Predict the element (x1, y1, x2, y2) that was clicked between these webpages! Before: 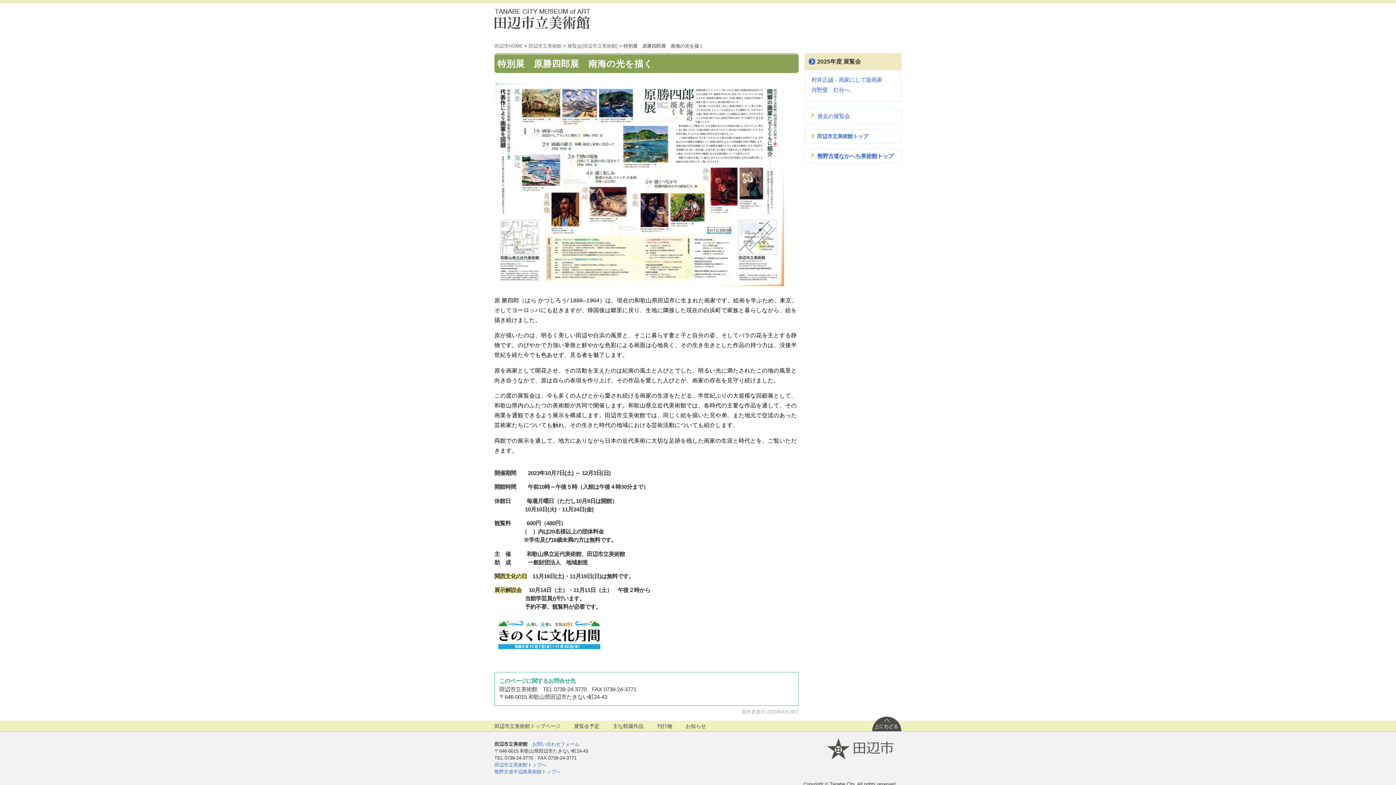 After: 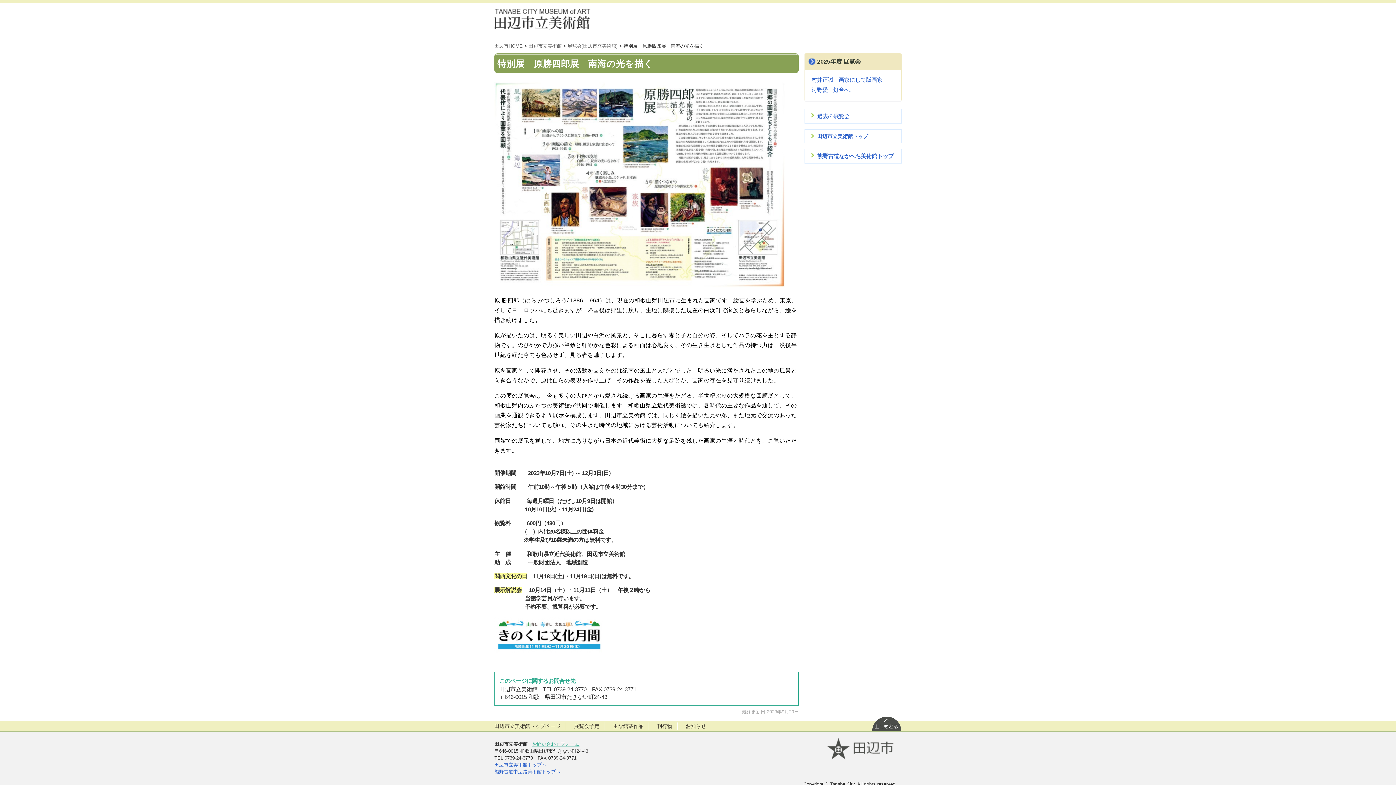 Action: bbox: (532, 741, 579, 747) label: お問い合わせフォーム